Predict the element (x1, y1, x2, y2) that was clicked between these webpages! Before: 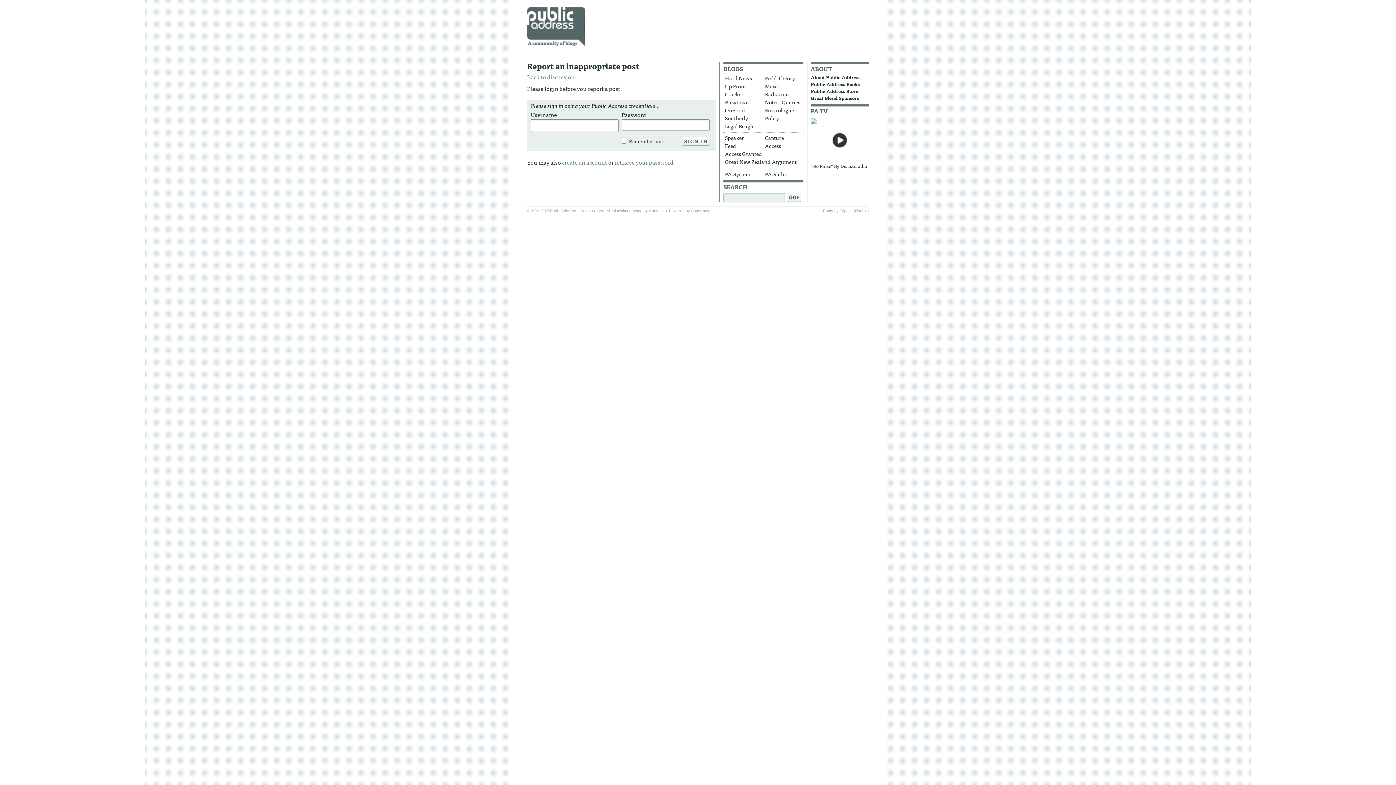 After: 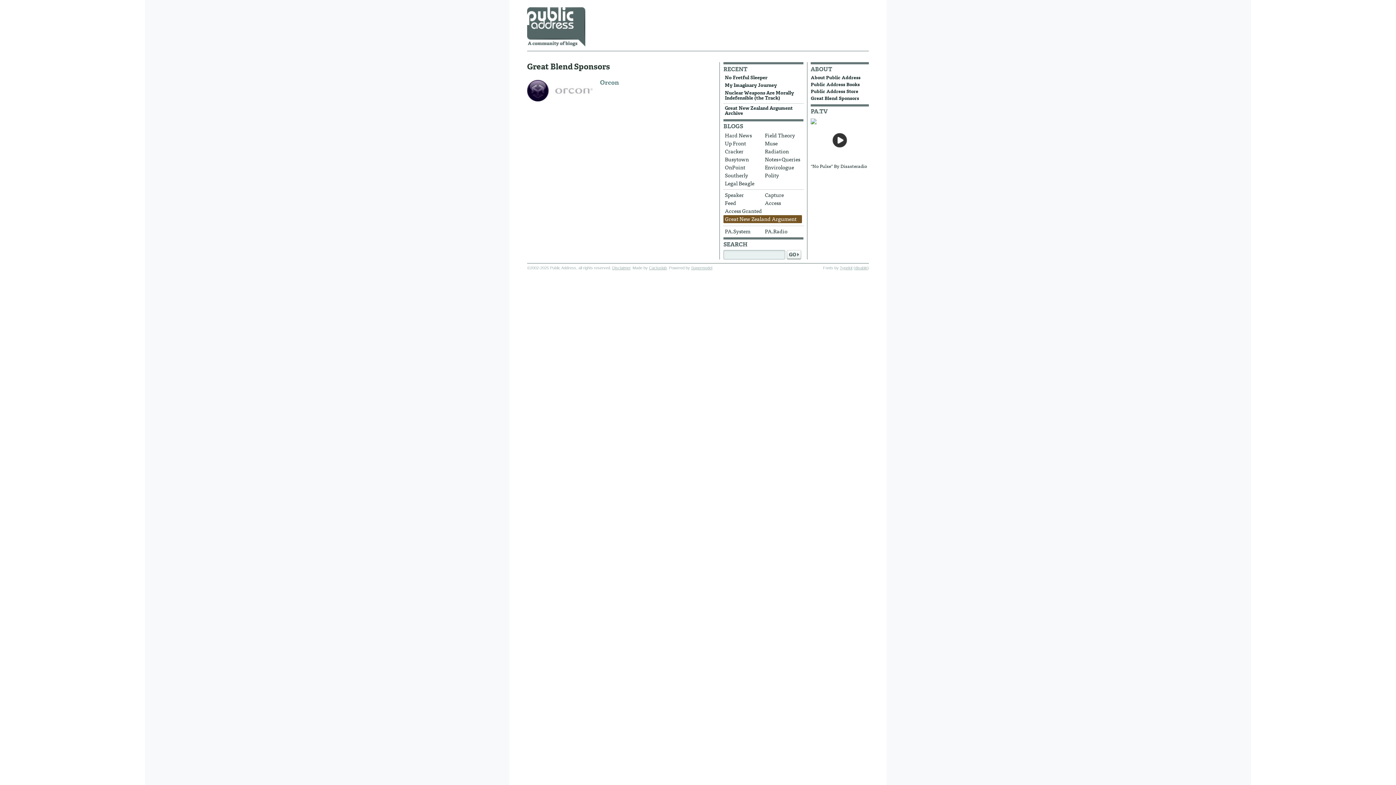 Action: bbox: (810, 94, 859, 101) label: Great Blend Sponsors